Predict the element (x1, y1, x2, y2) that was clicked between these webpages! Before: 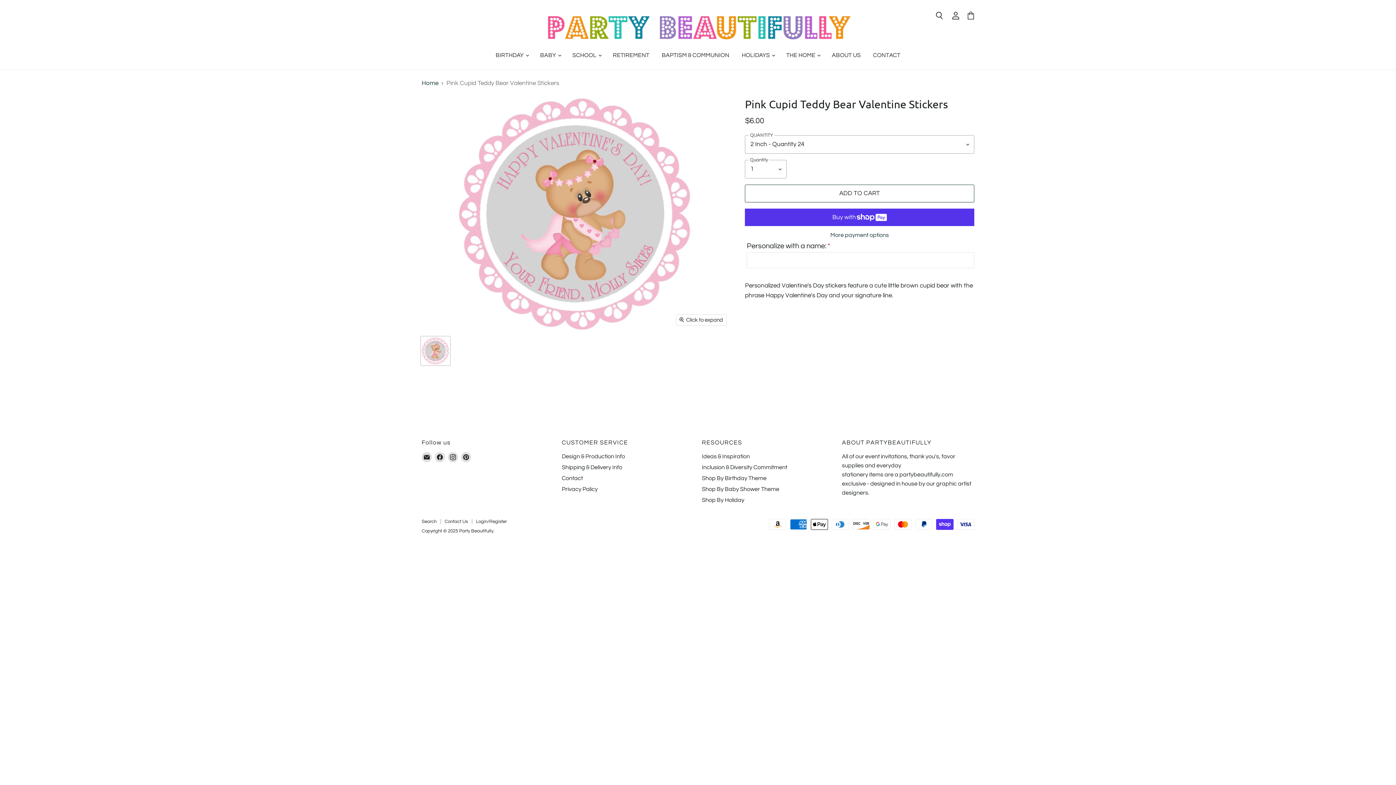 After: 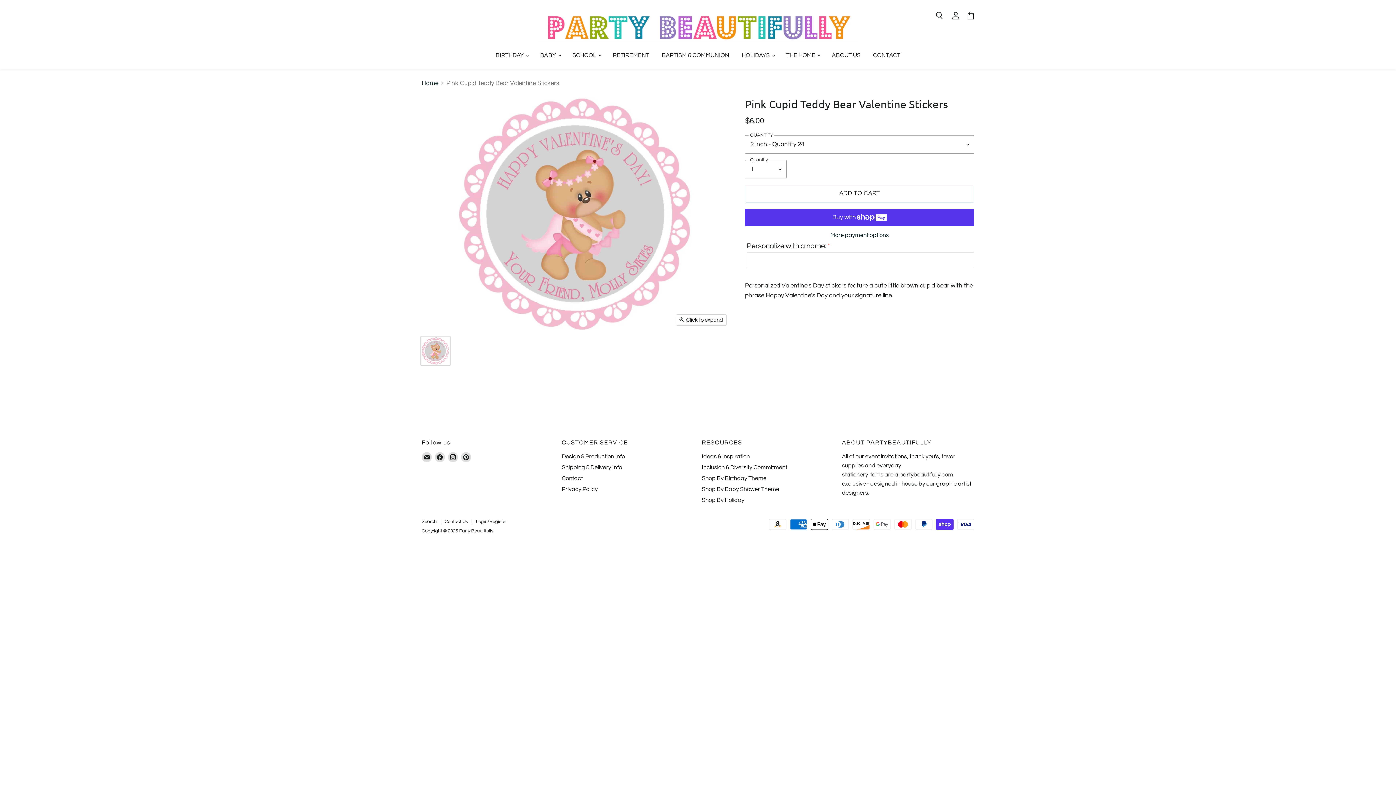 Action: bbox: (446, 450, 459, 464) label: Find us on Instagram